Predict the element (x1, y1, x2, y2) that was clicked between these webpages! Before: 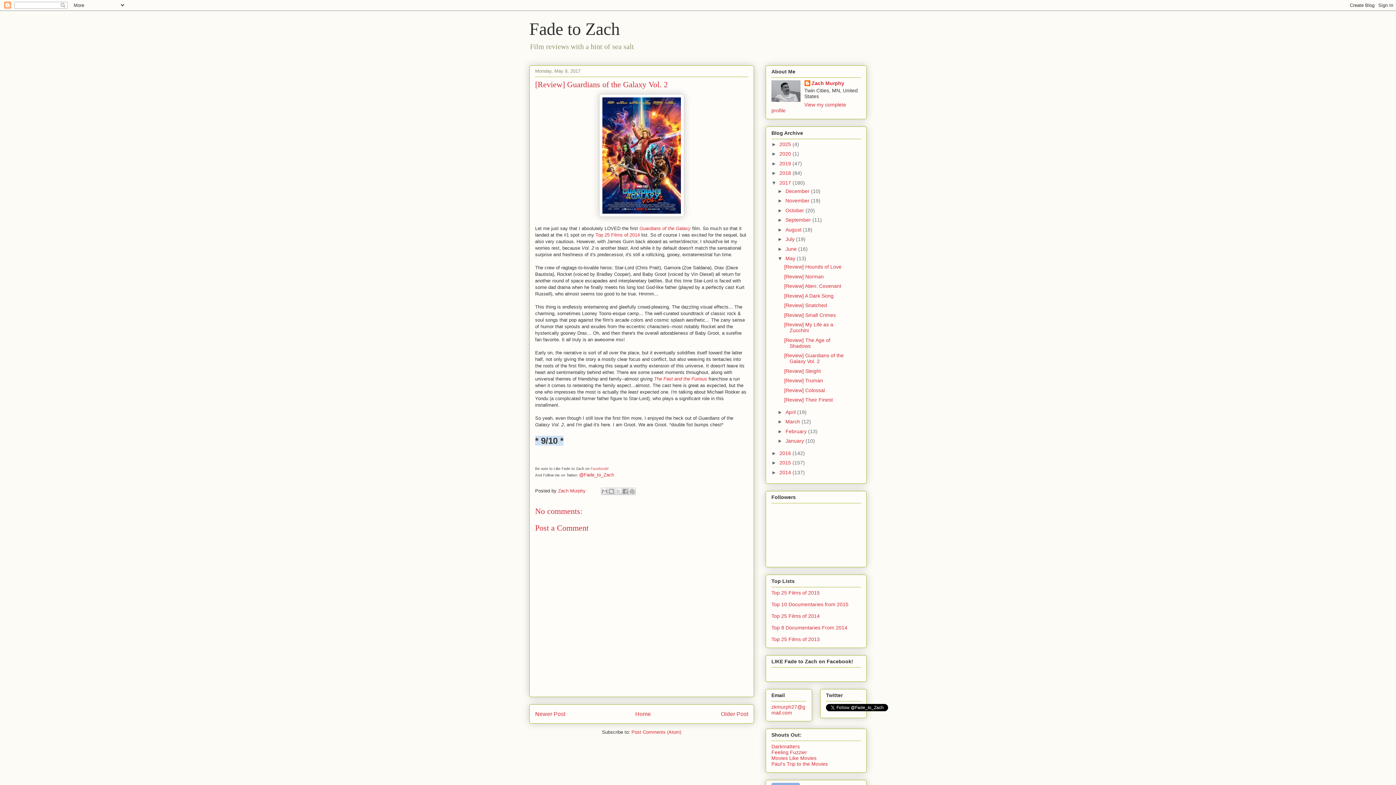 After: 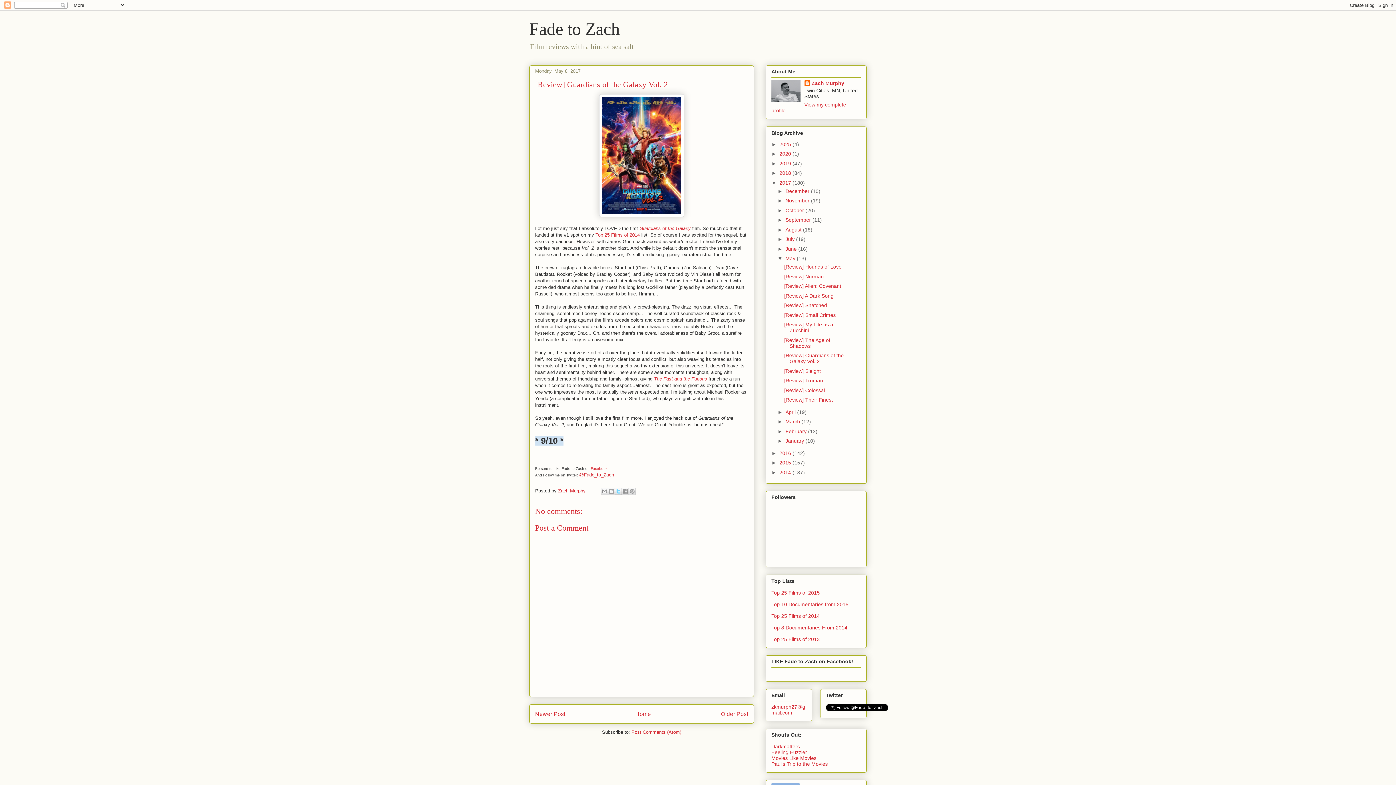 Action: bbox: (614, 488, 622, 495) label: Share to X